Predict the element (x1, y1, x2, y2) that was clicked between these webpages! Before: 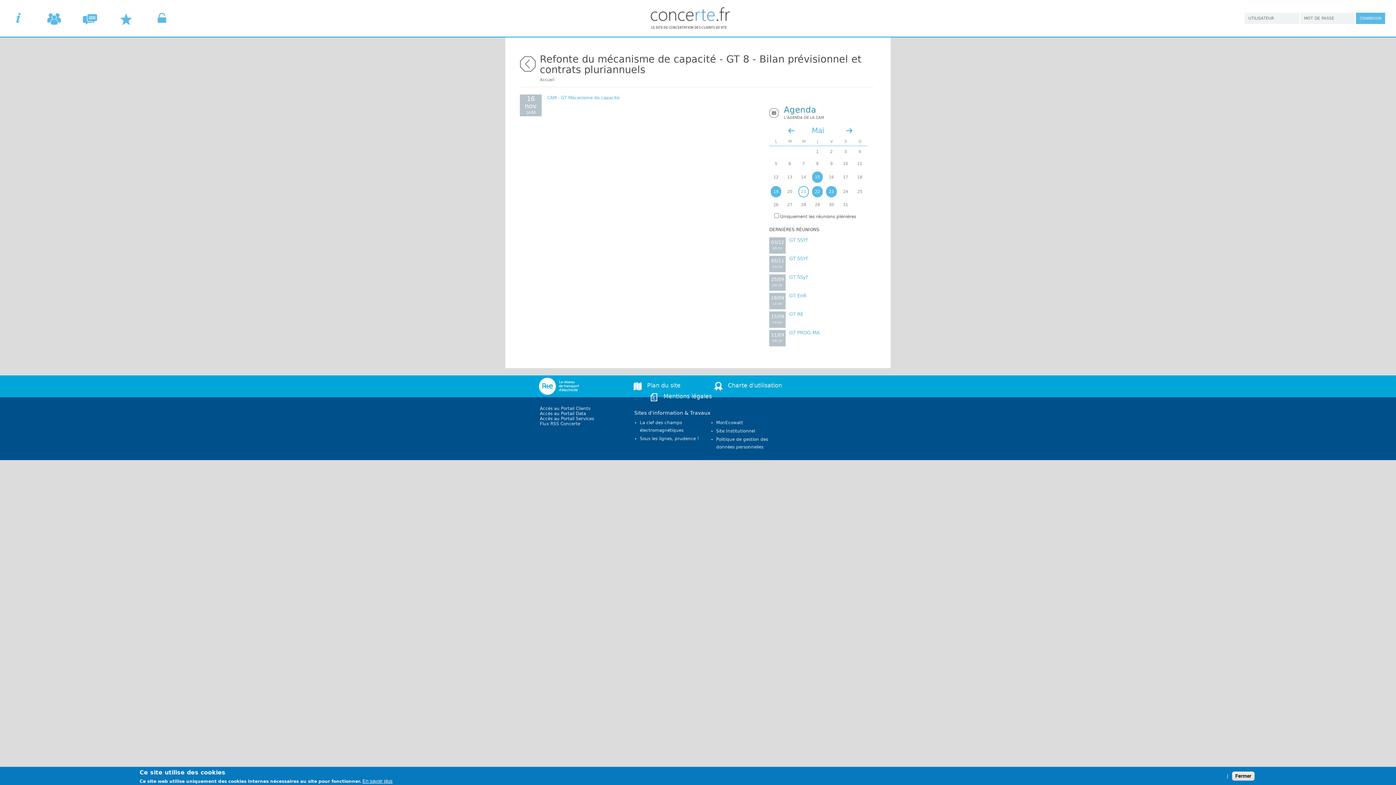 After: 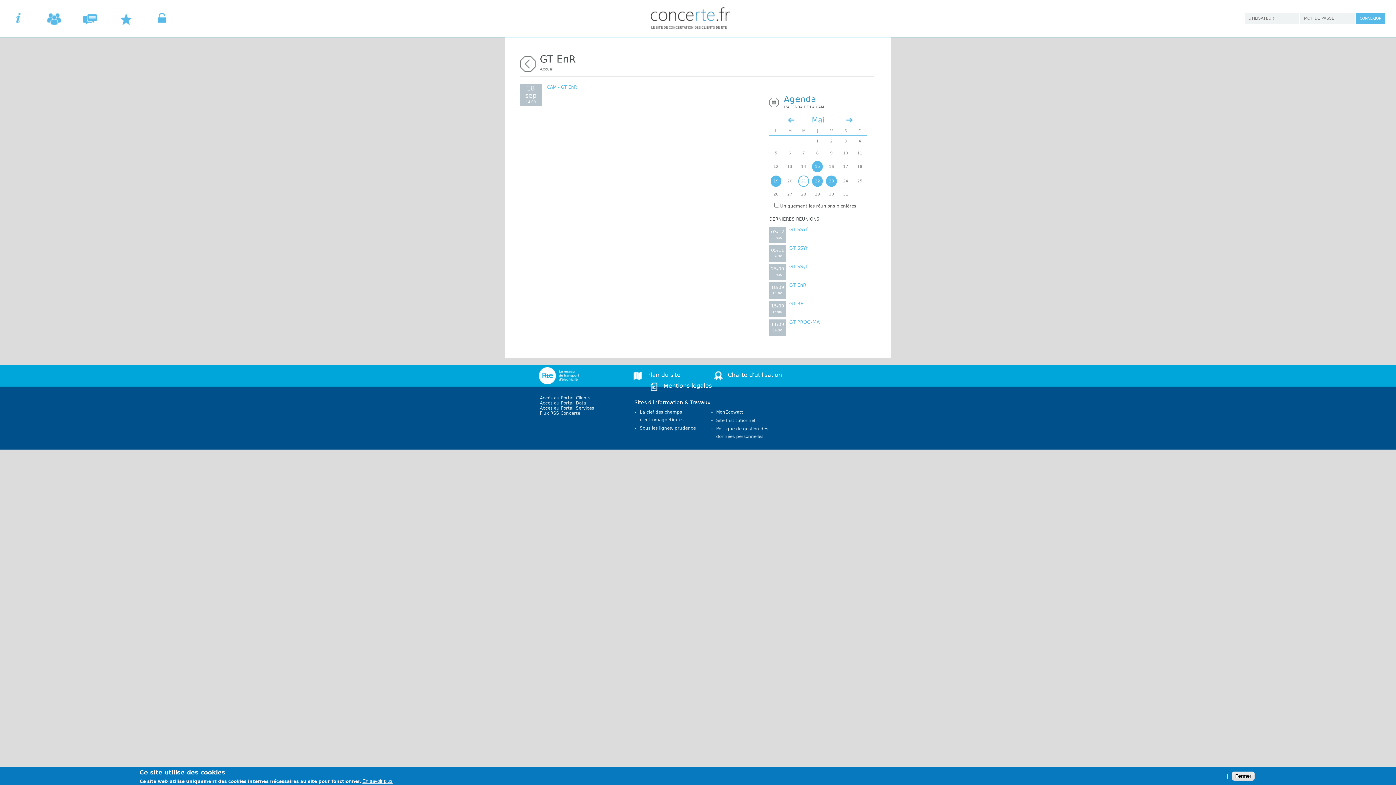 Action: label: GT EnR bbox: (789, 292, 806, 298)